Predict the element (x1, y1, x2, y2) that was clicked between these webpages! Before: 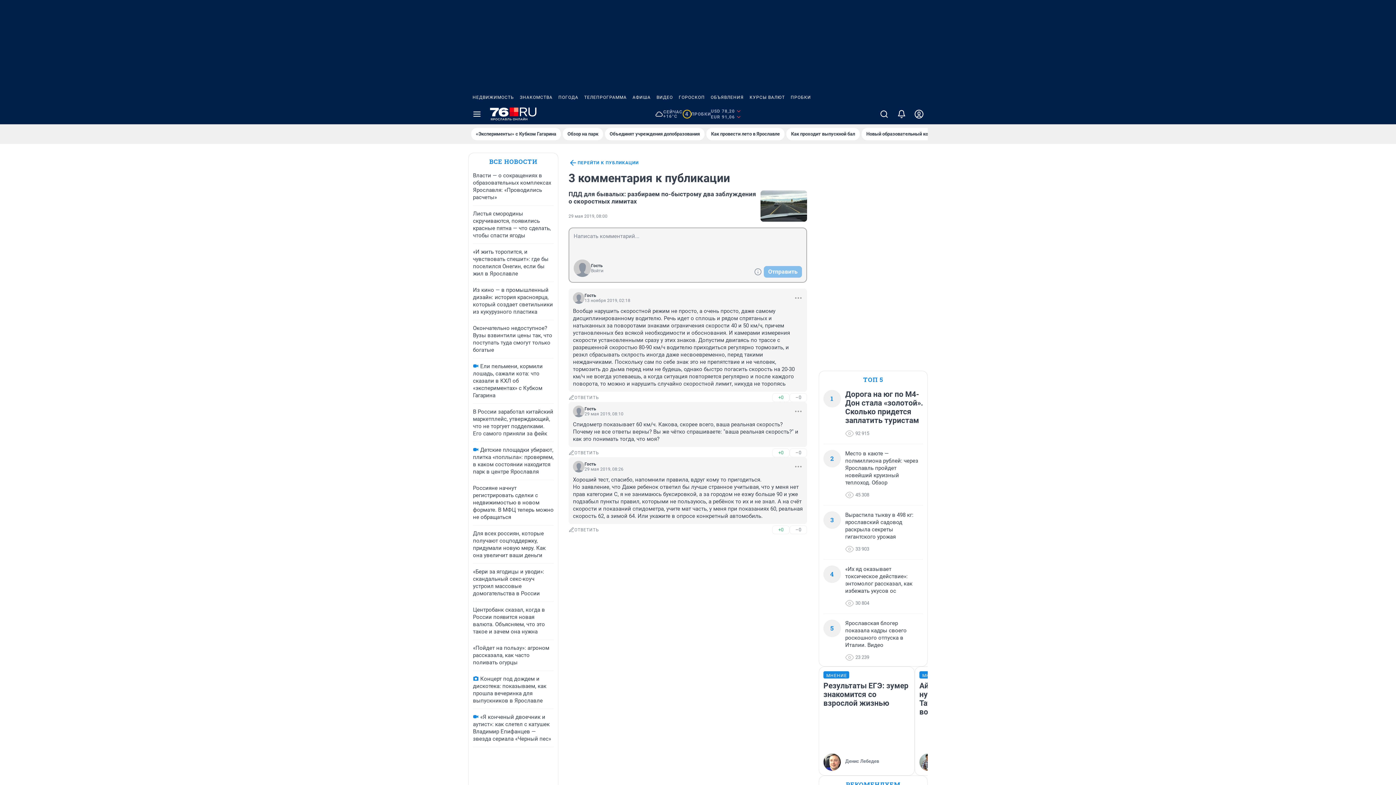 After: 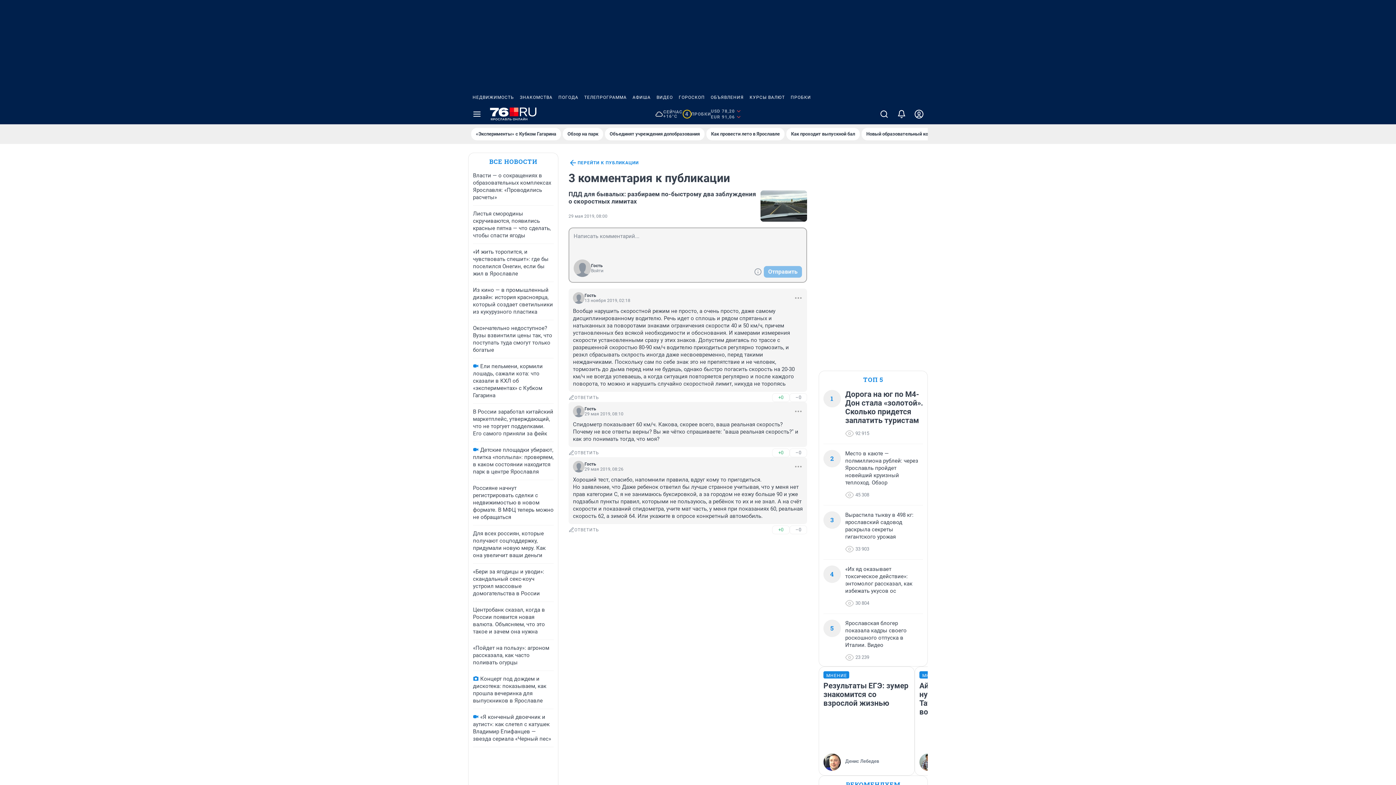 Action: bbox: (517, 90, 555, 104) label: ЗНАКОМСТВА